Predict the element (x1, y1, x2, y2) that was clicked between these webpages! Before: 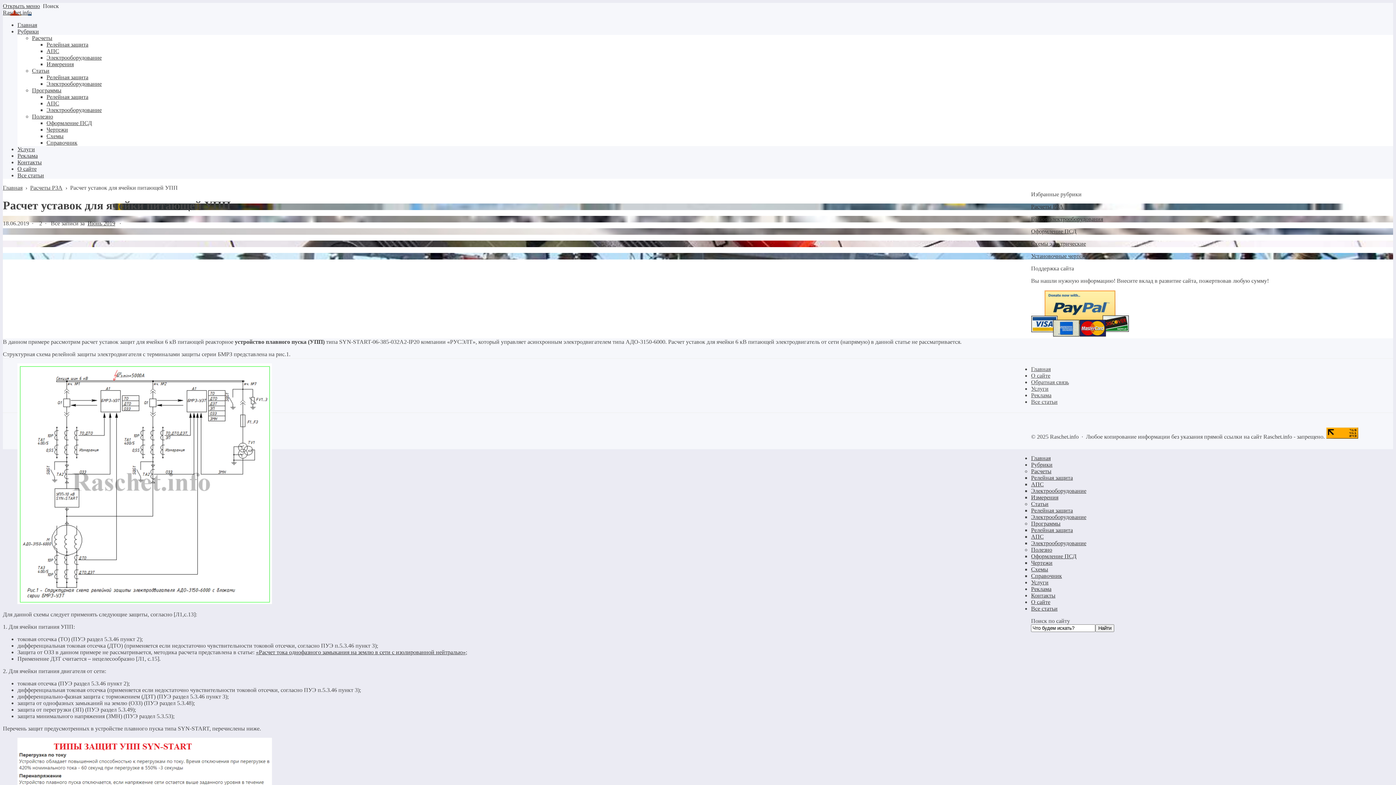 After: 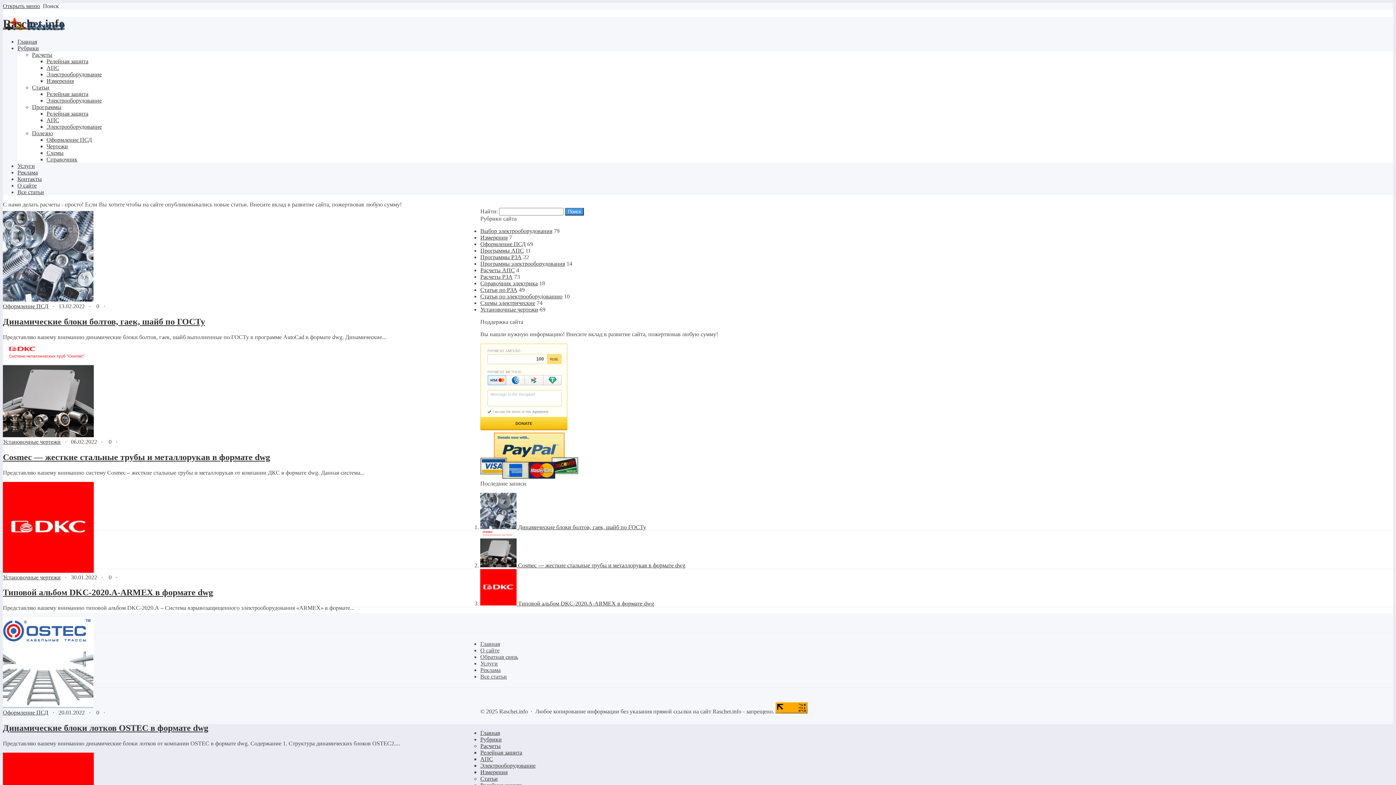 Action: bbox: (17, 21, 37, 28) label: Главная